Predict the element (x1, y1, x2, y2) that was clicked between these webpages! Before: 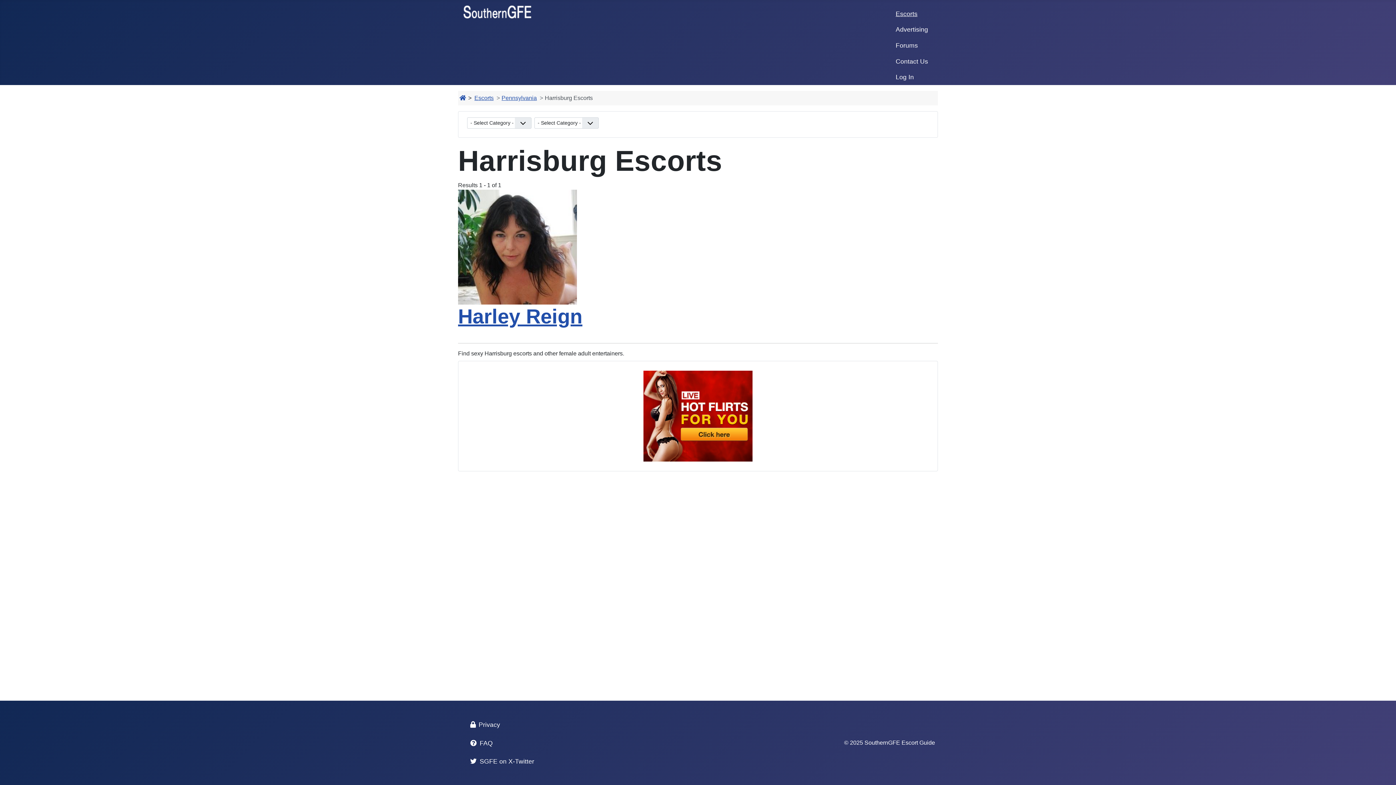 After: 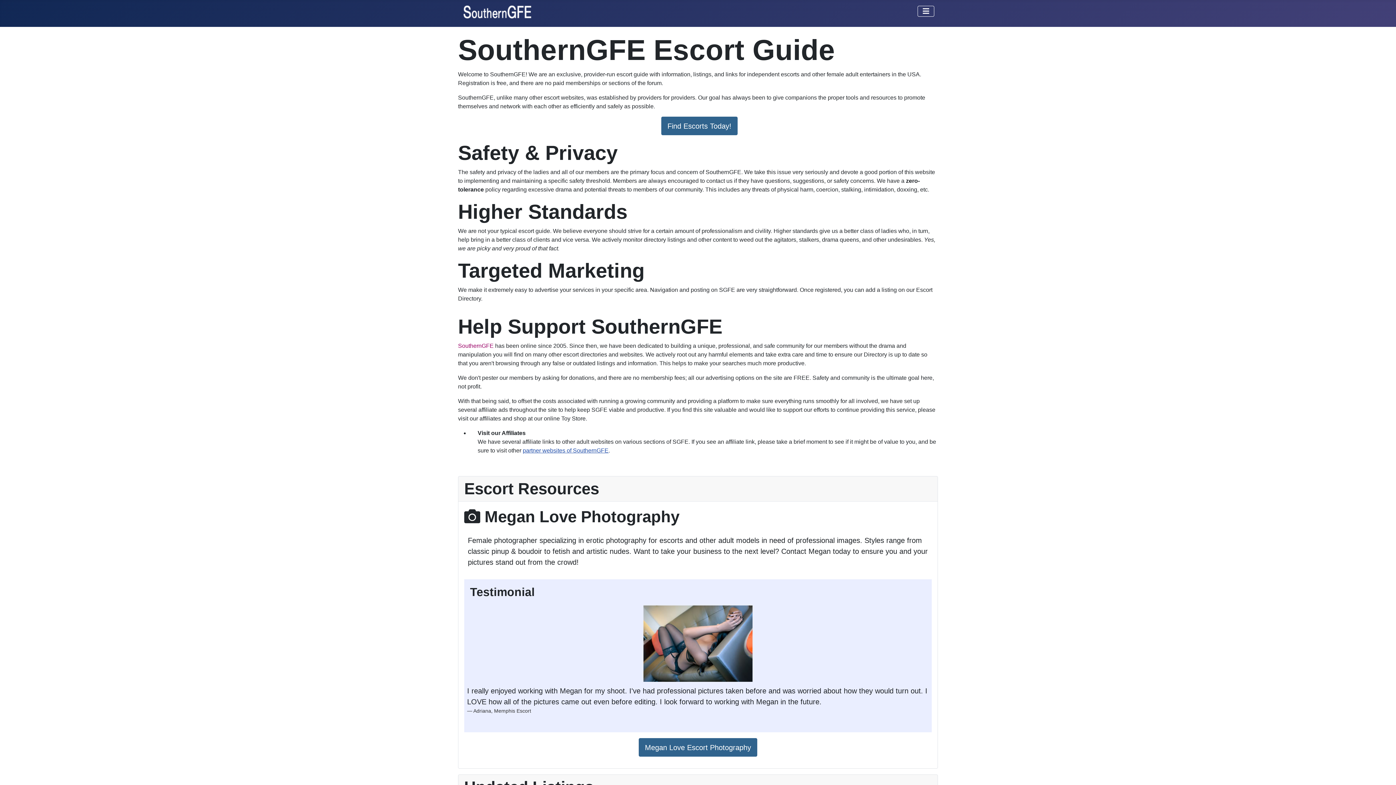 Action: label:   bbox: (459, 94, 466, 101)